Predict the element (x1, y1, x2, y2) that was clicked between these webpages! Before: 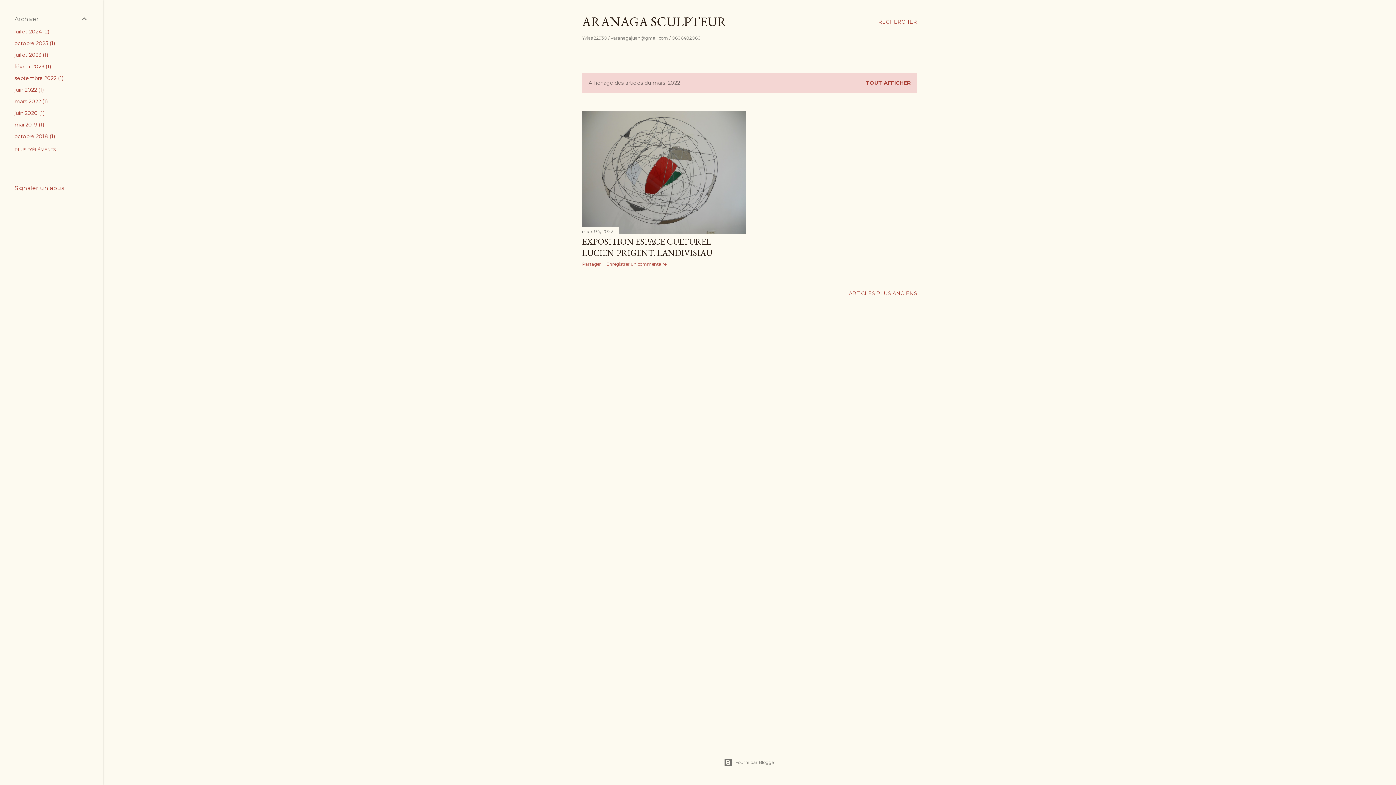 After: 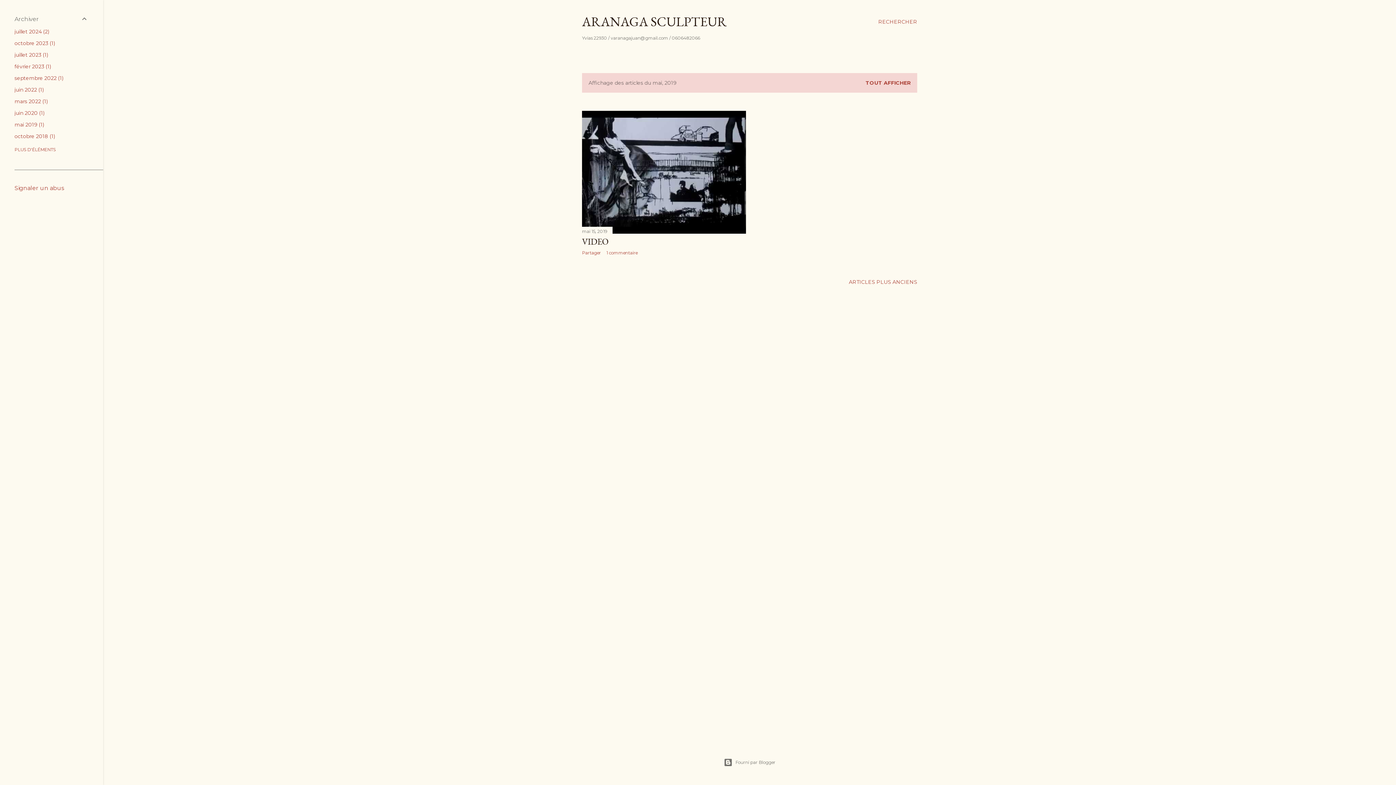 Action: label: mai 20191 bbox: (14, 121, 44, 128)